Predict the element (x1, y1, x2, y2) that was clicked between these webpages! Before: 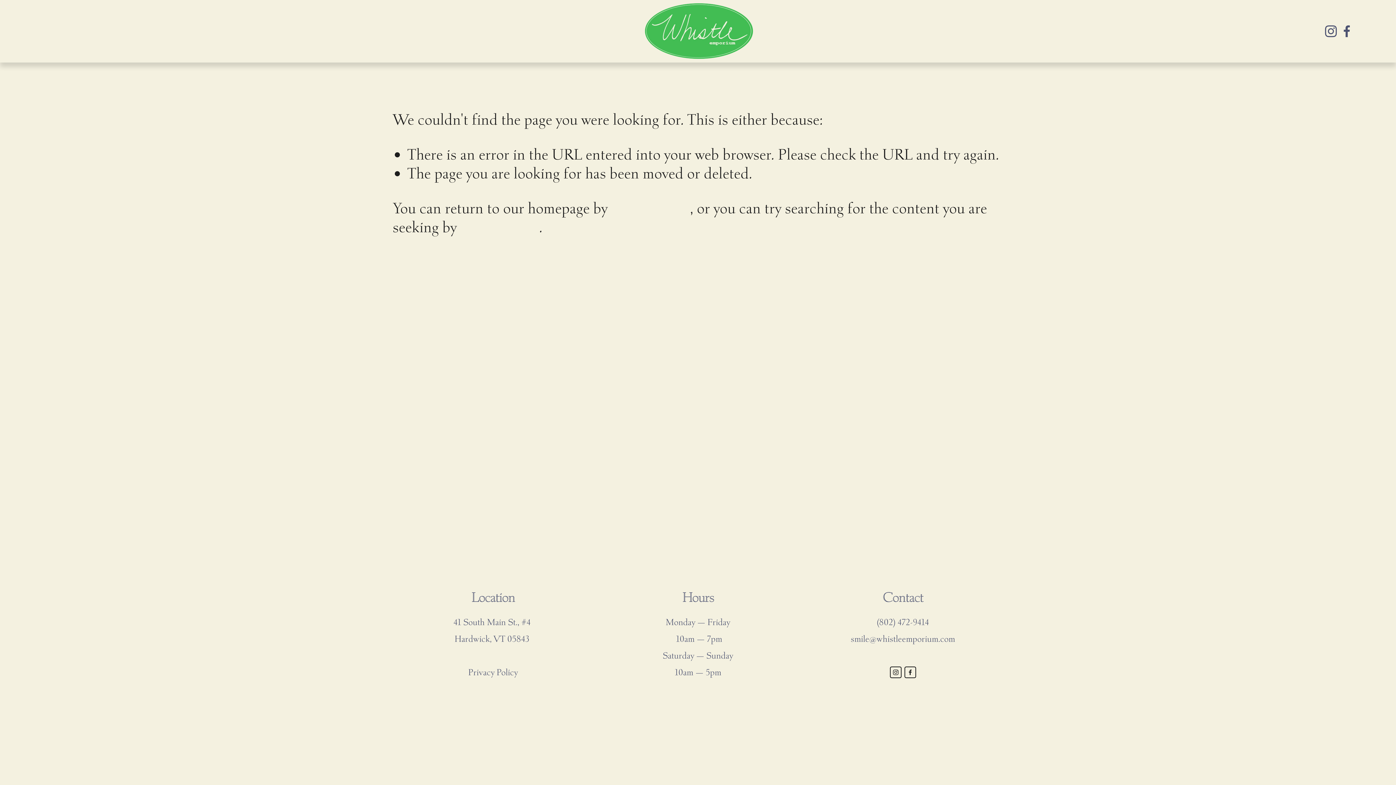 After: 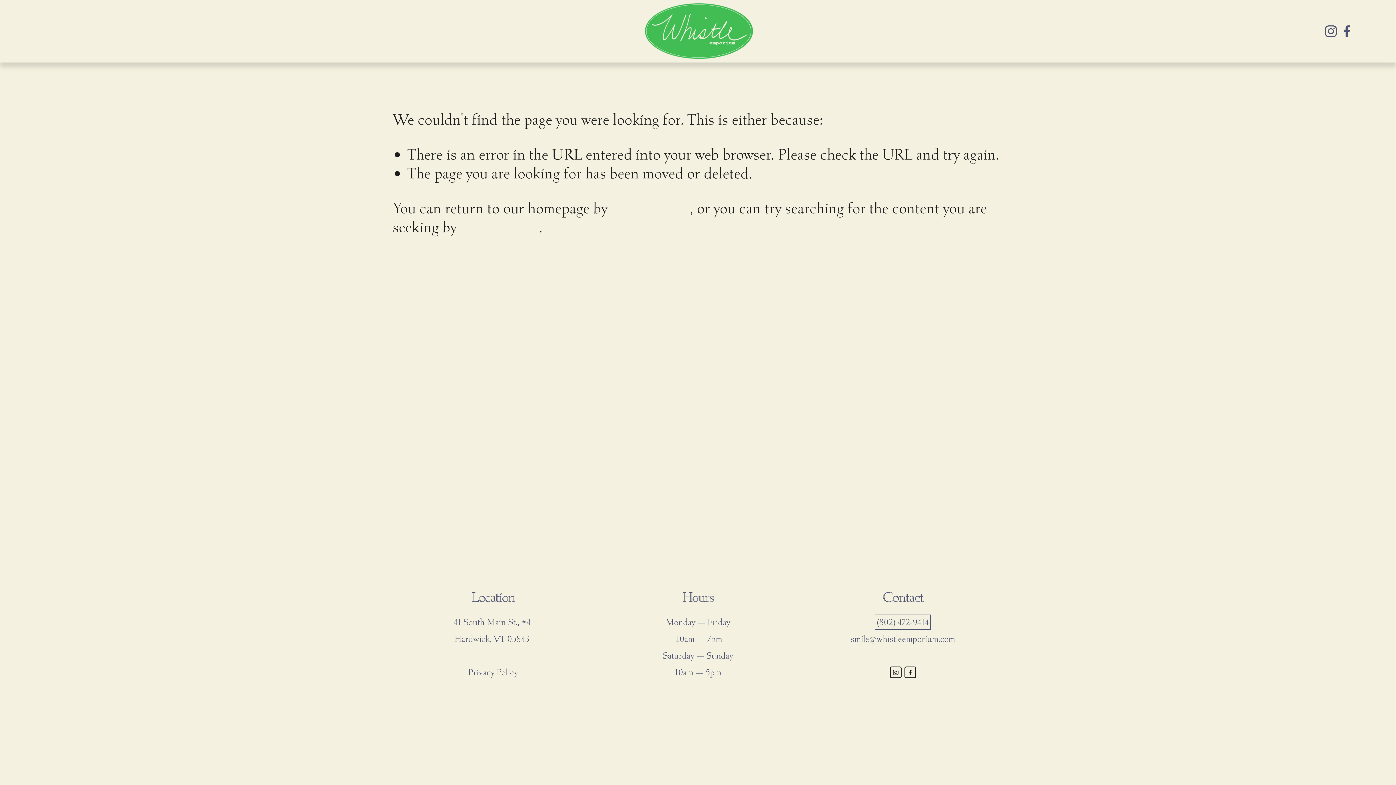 Action: bbox: (877, 617, 929, 628) label: (802) 472-9414